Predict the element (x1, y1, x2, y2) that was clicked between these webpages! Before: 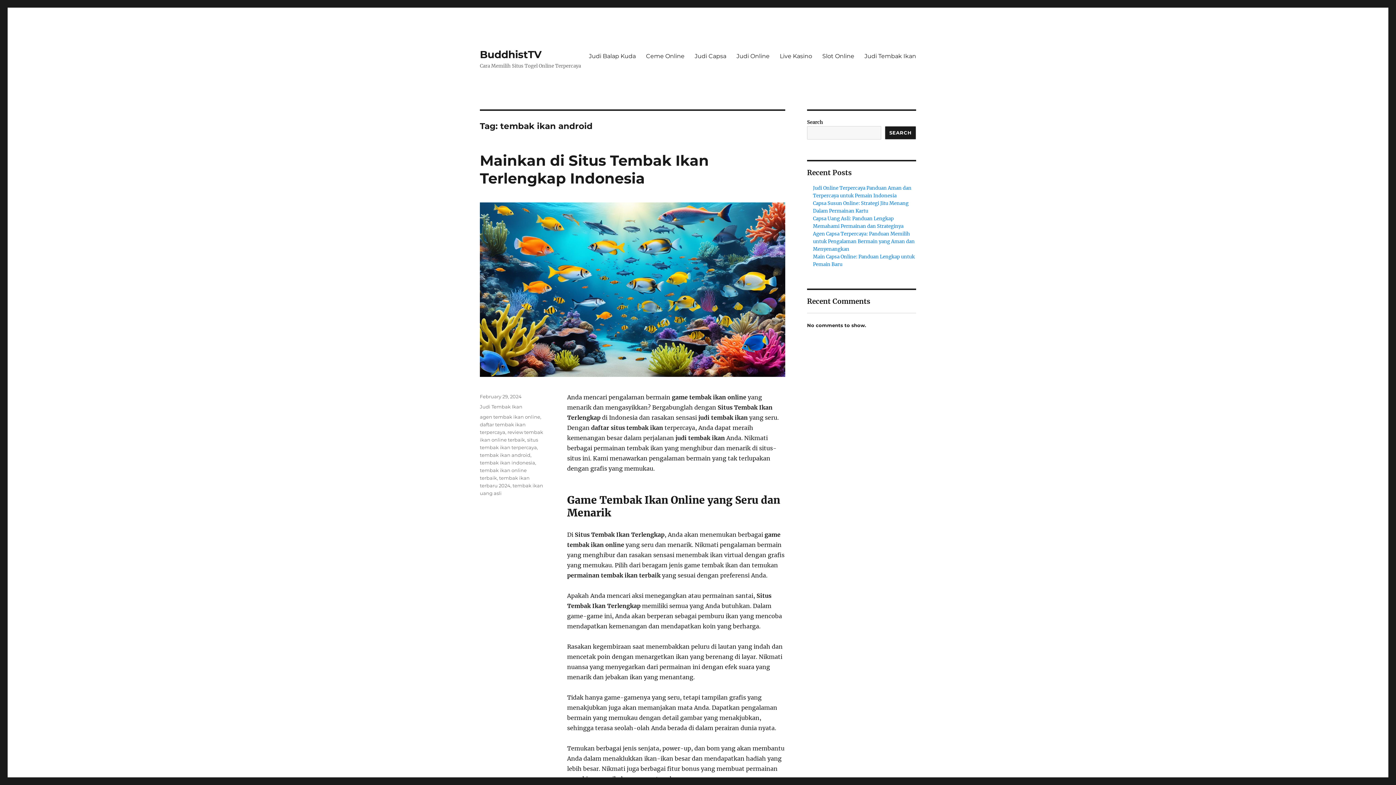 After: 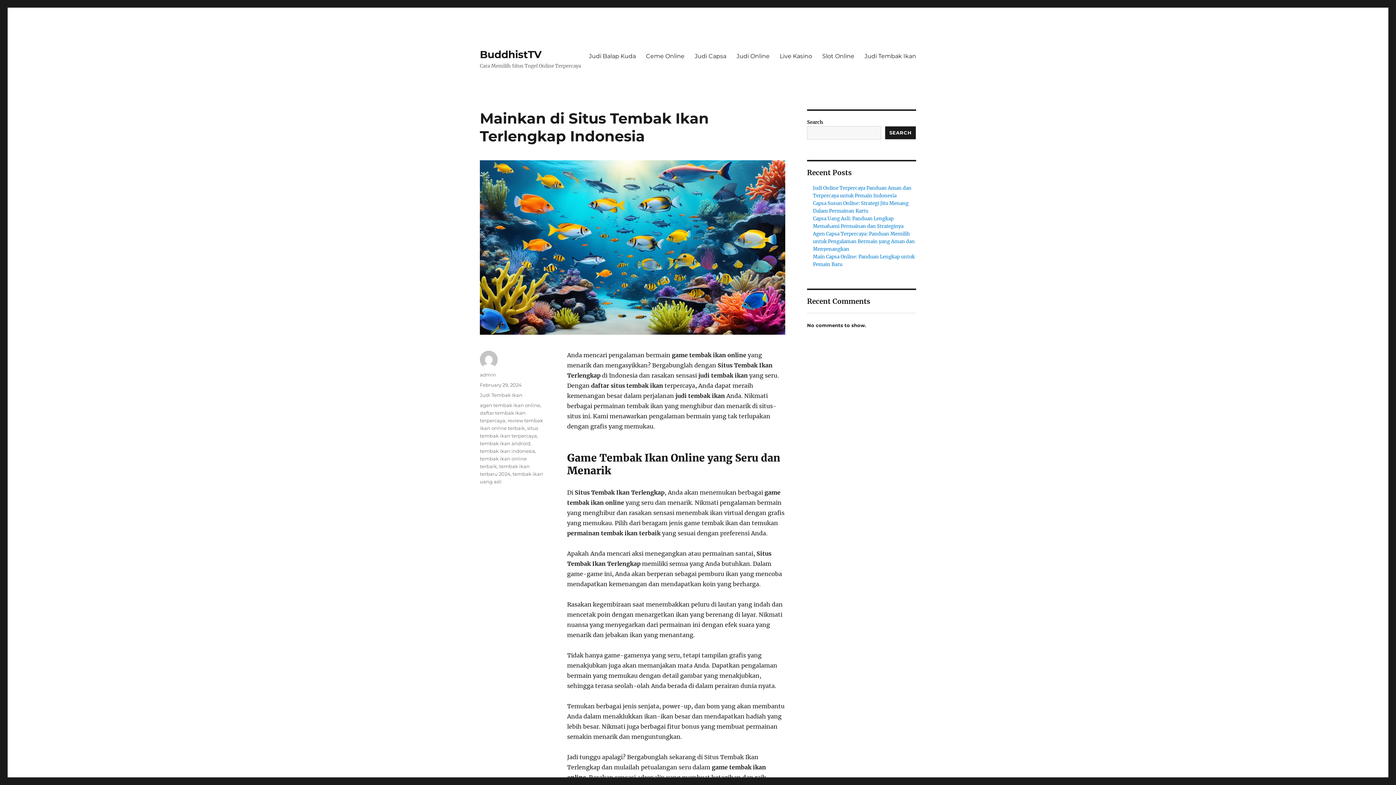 Action: bbox: (480, 202, 785, 377)